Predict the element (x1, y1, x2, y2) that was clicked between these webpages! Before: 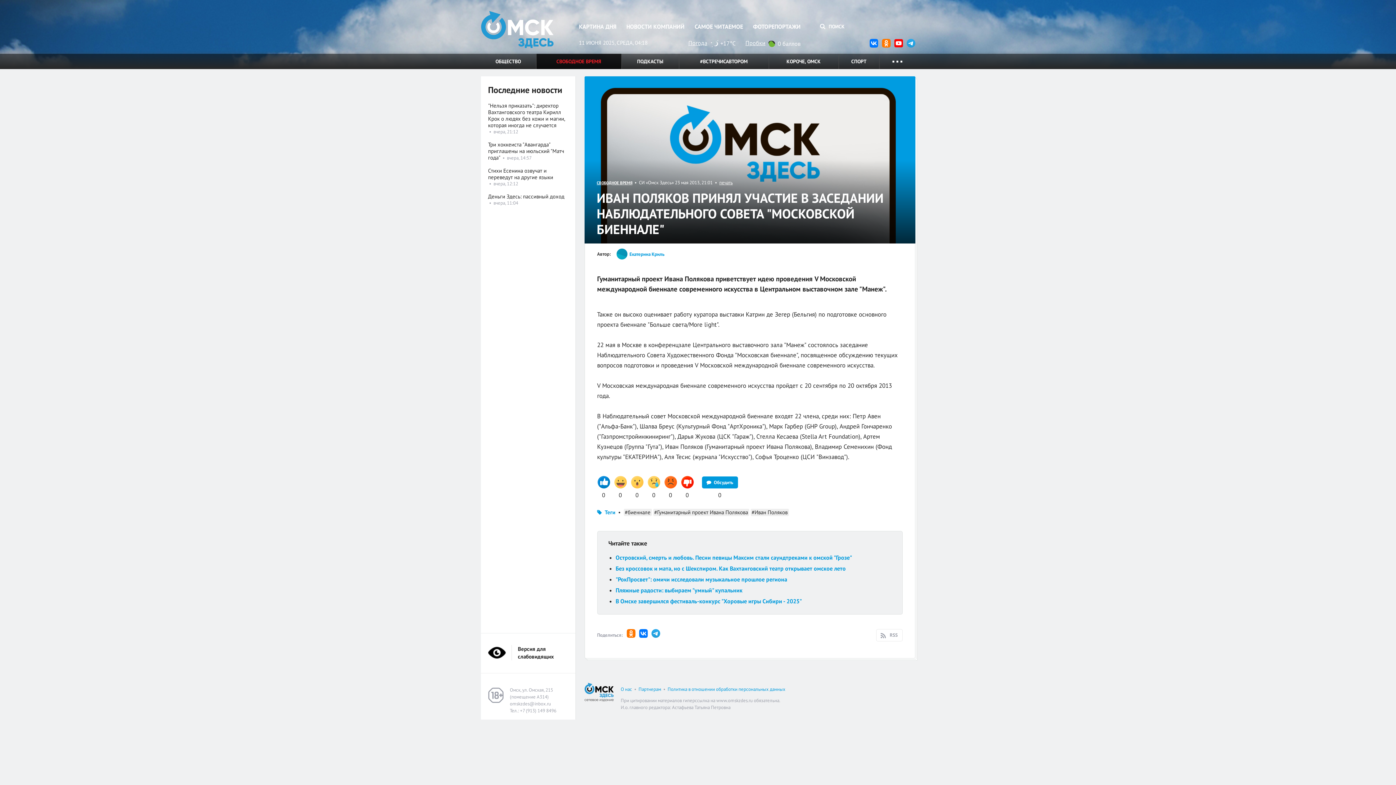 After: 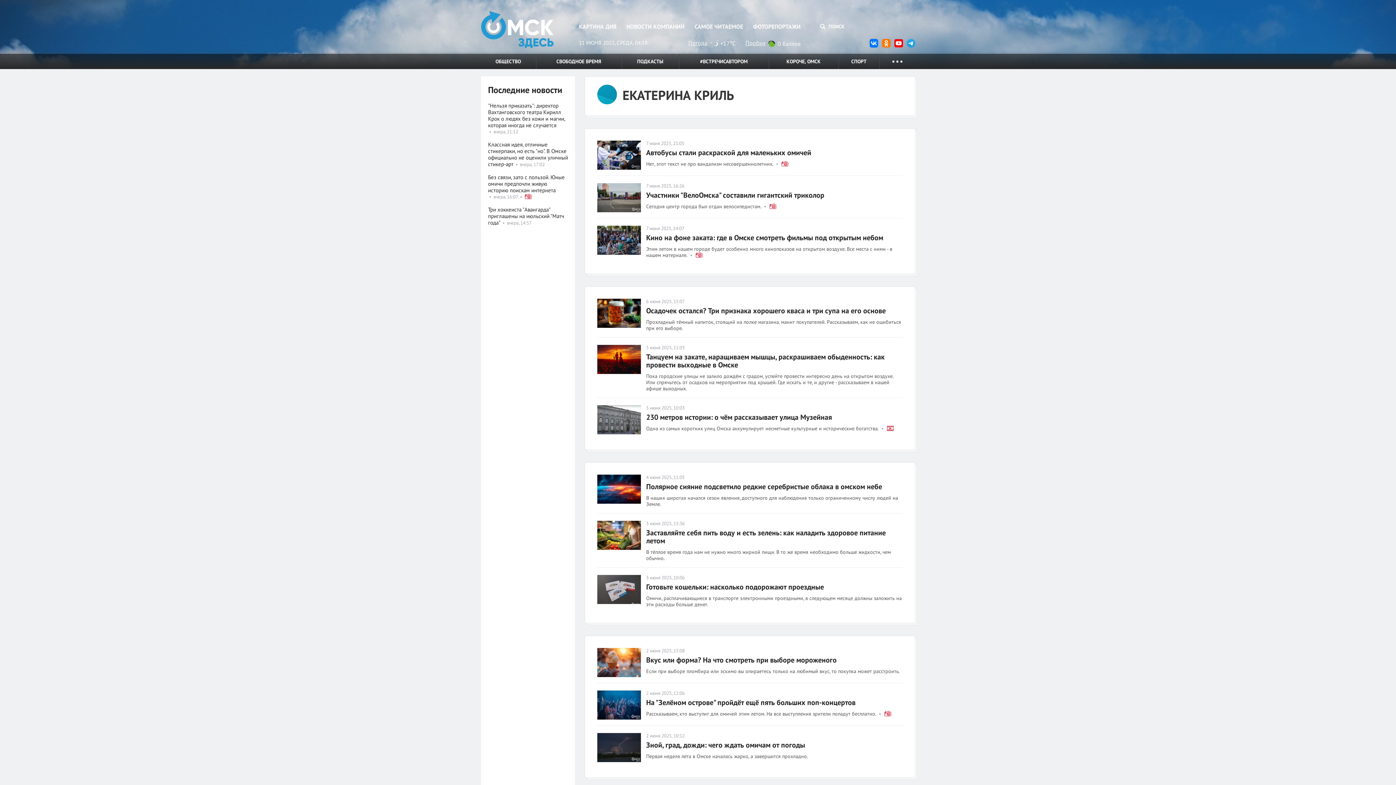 Action: label: Екатерина Криль bbox: (616, 251, 664, 257)